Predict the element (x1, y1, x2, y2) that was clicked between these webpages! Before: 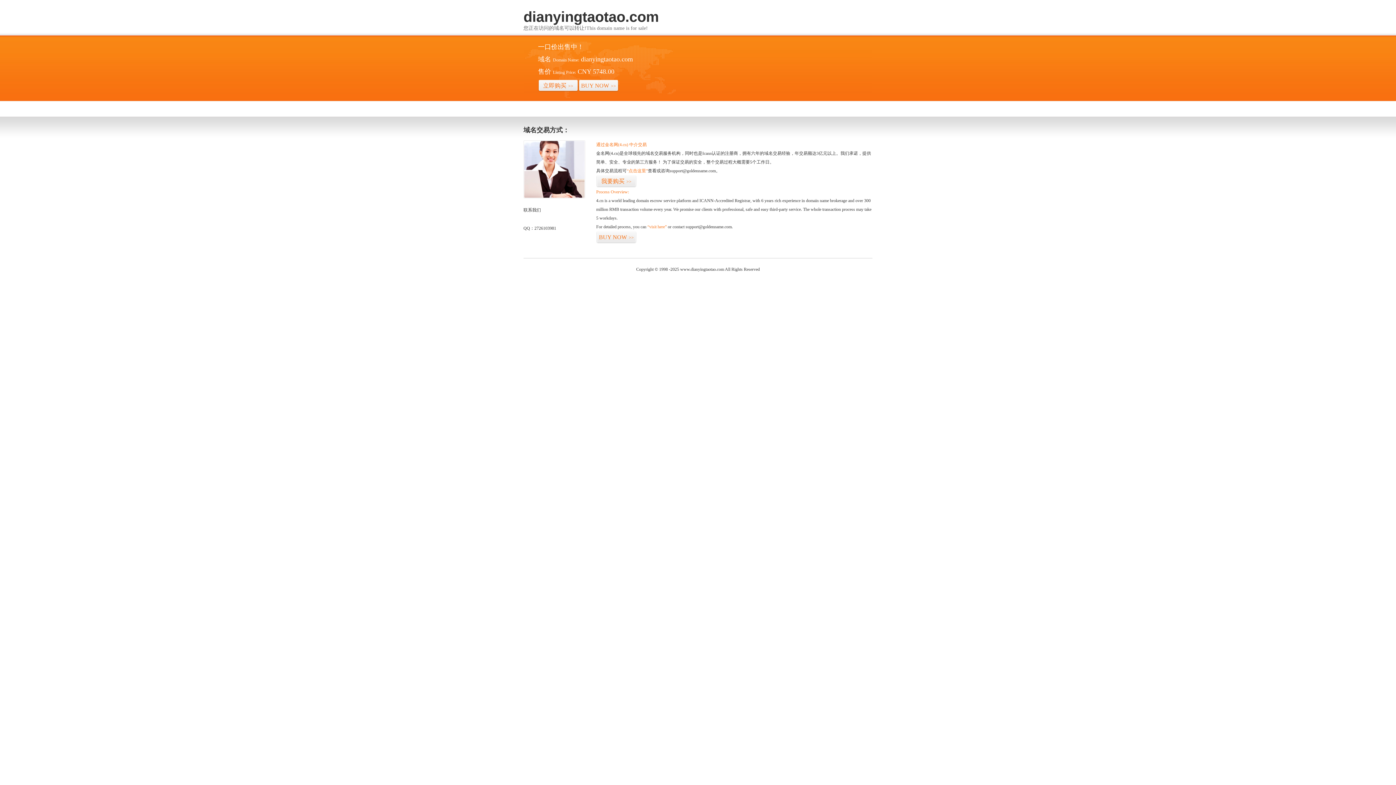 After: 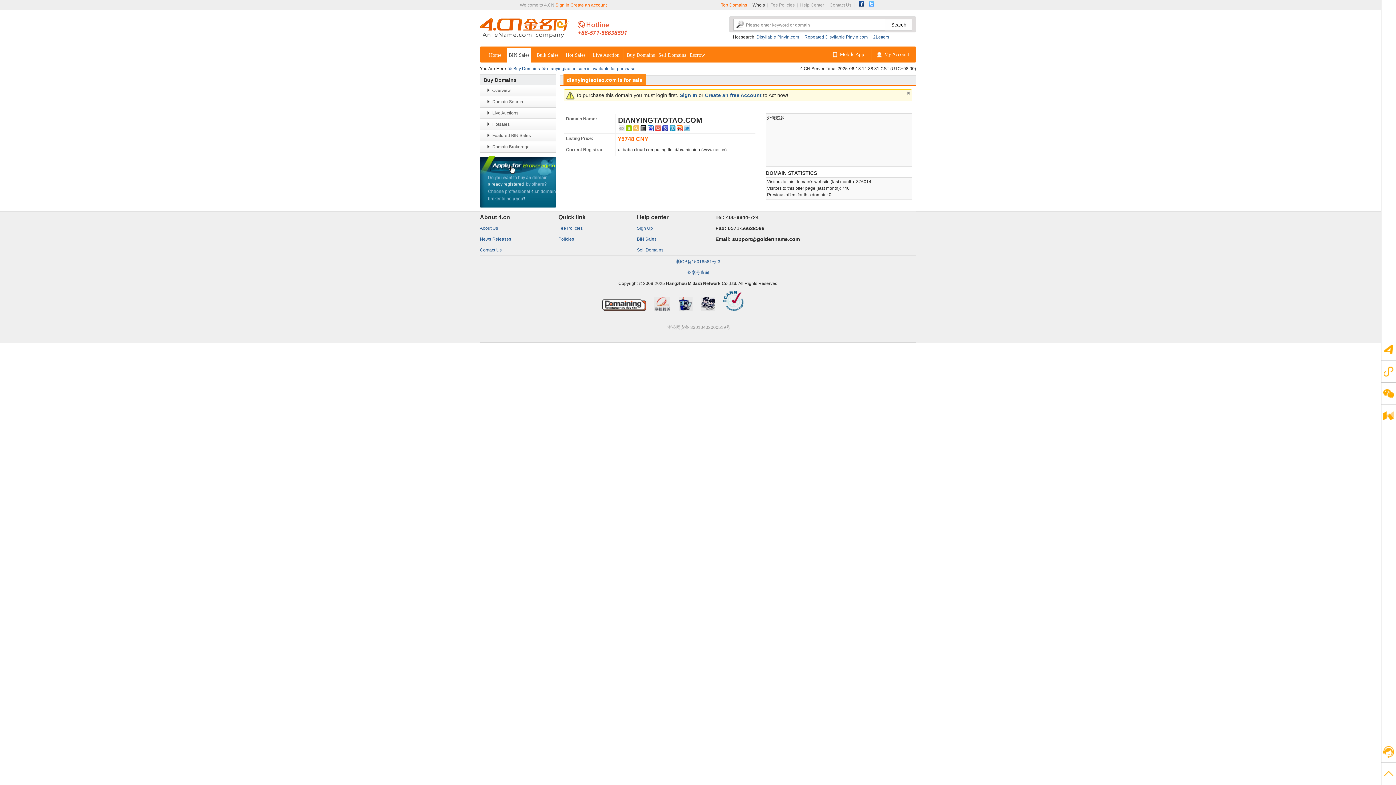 Action: label: “点击这里” bbox: (626, 168, 648, 173)